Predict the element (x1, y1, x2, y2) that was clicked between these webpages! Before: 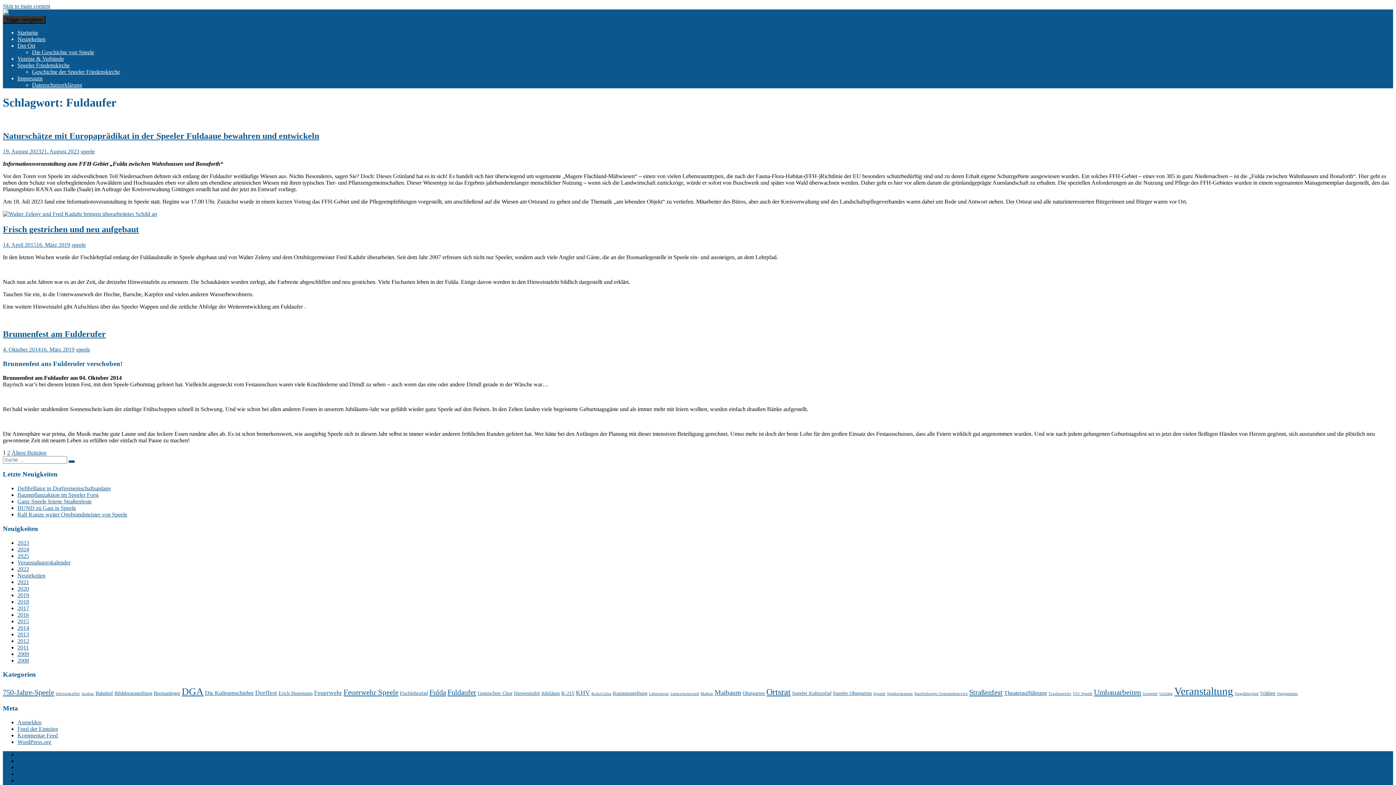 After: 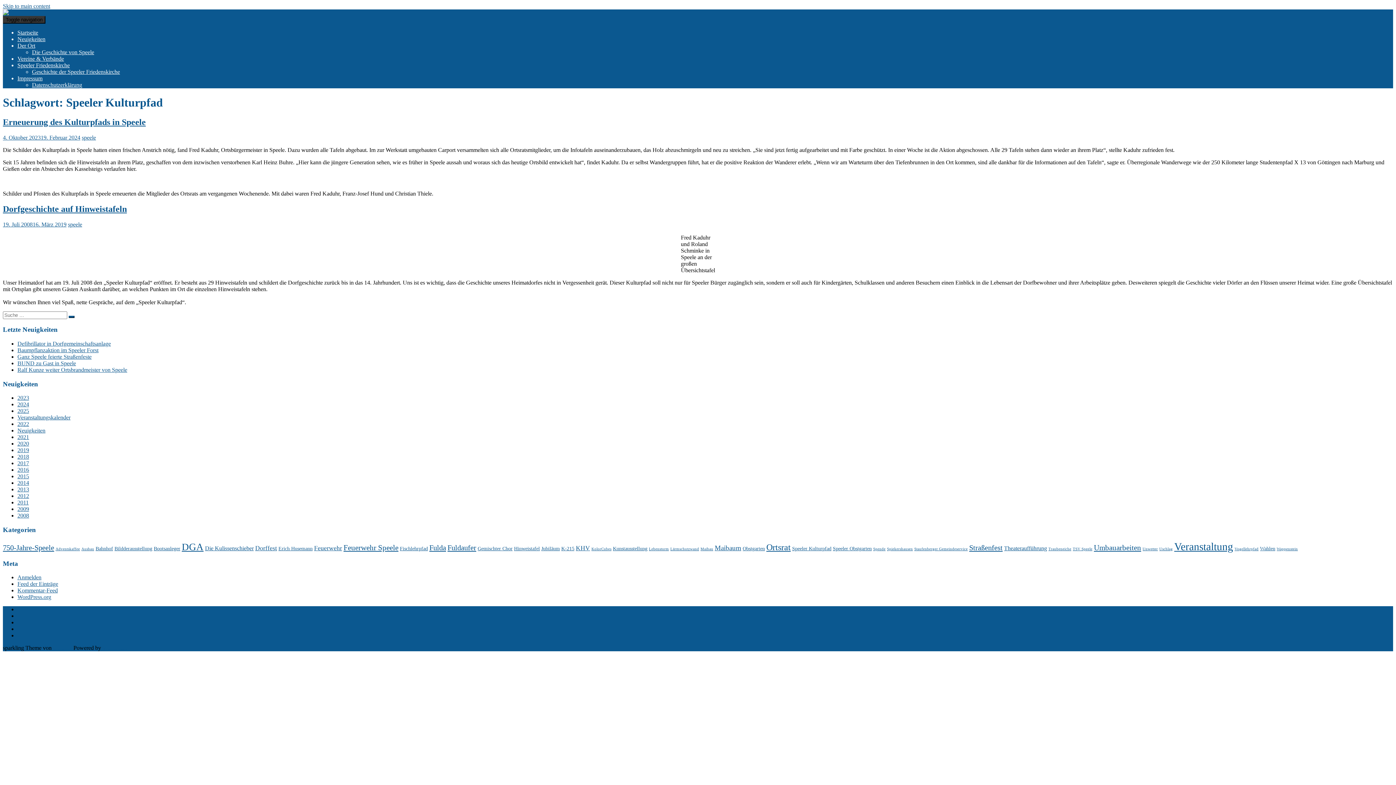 Action: bbox: (792, 690, 831, 696) label: Speeler Kulturpfad (2 Einträge)